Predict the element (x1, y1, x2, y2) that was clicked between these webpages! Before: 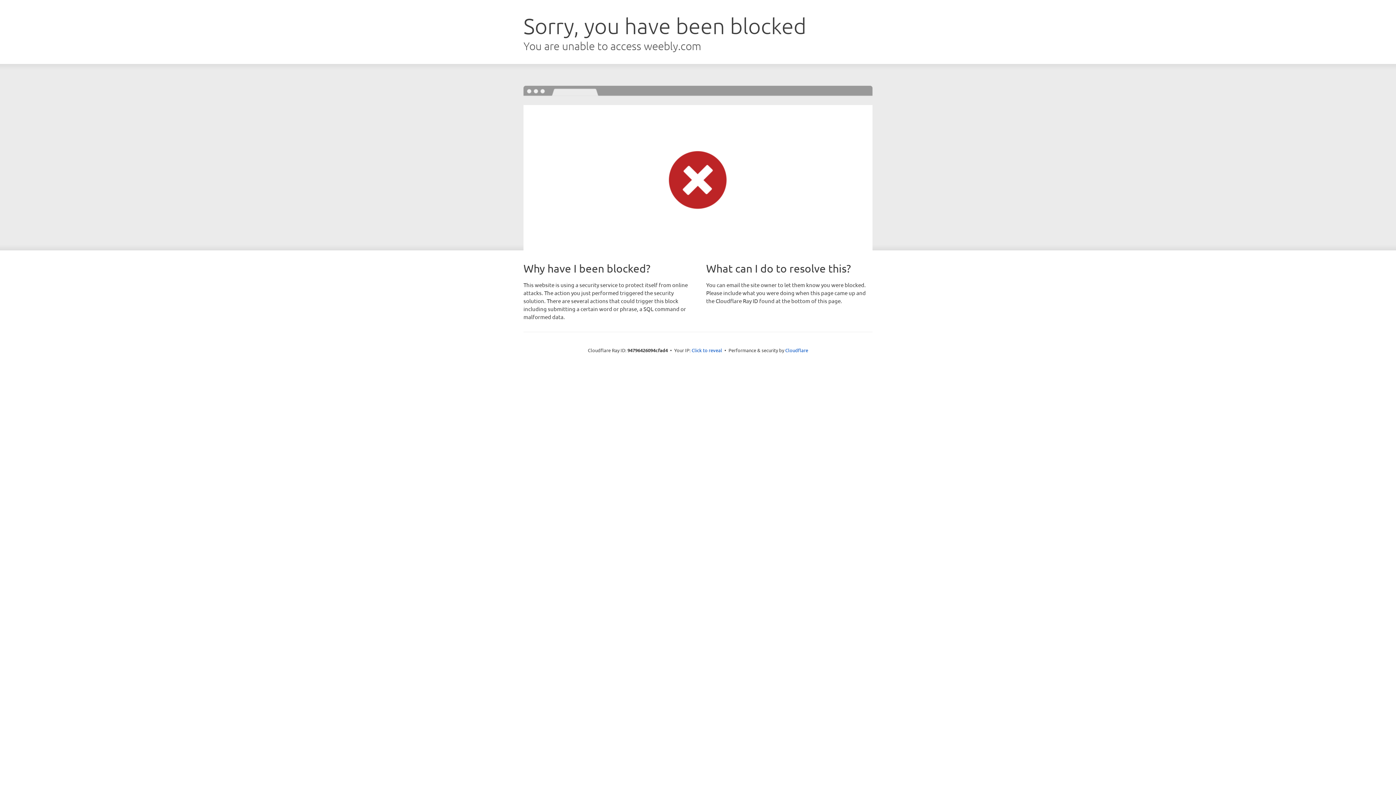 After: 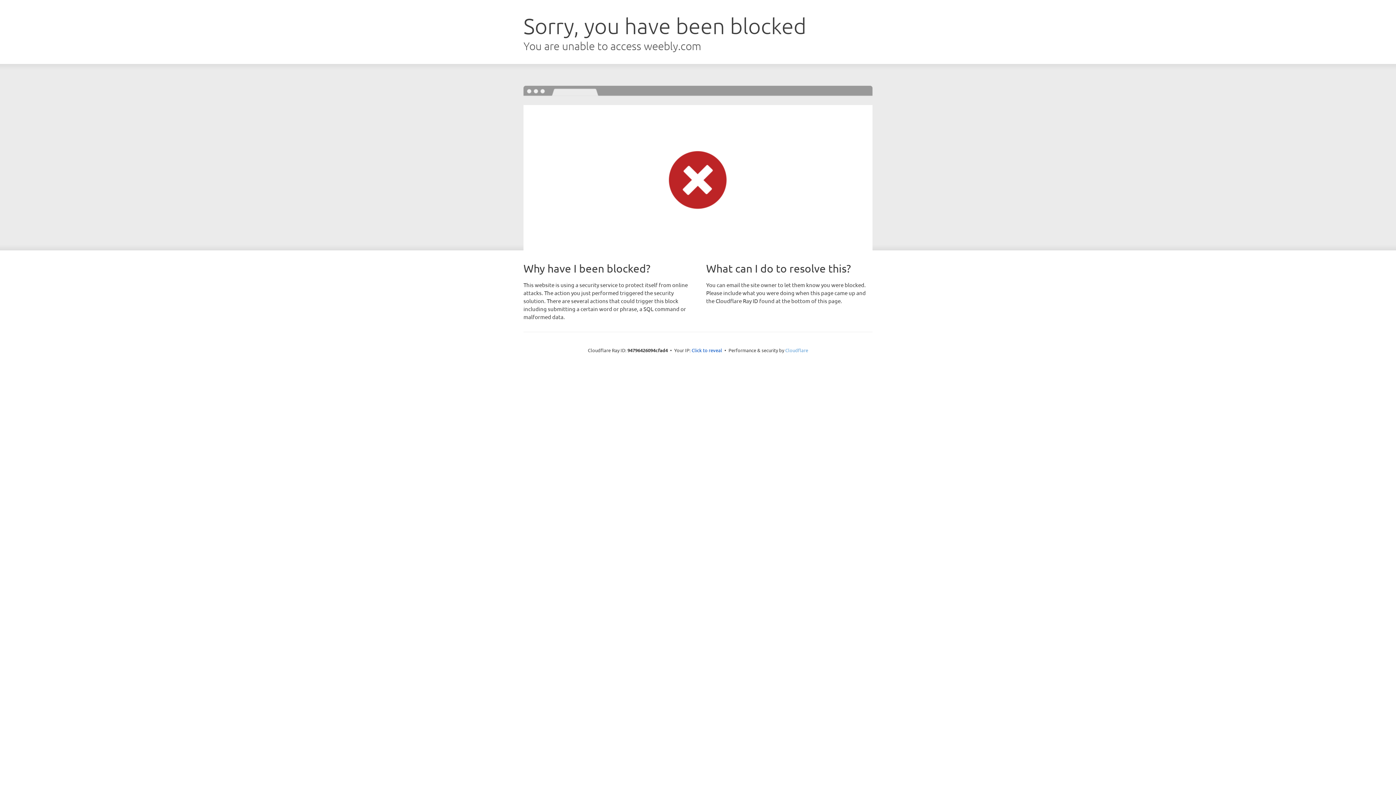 Action: bbox: (785, 347, 808, 353) label: Cloudflare